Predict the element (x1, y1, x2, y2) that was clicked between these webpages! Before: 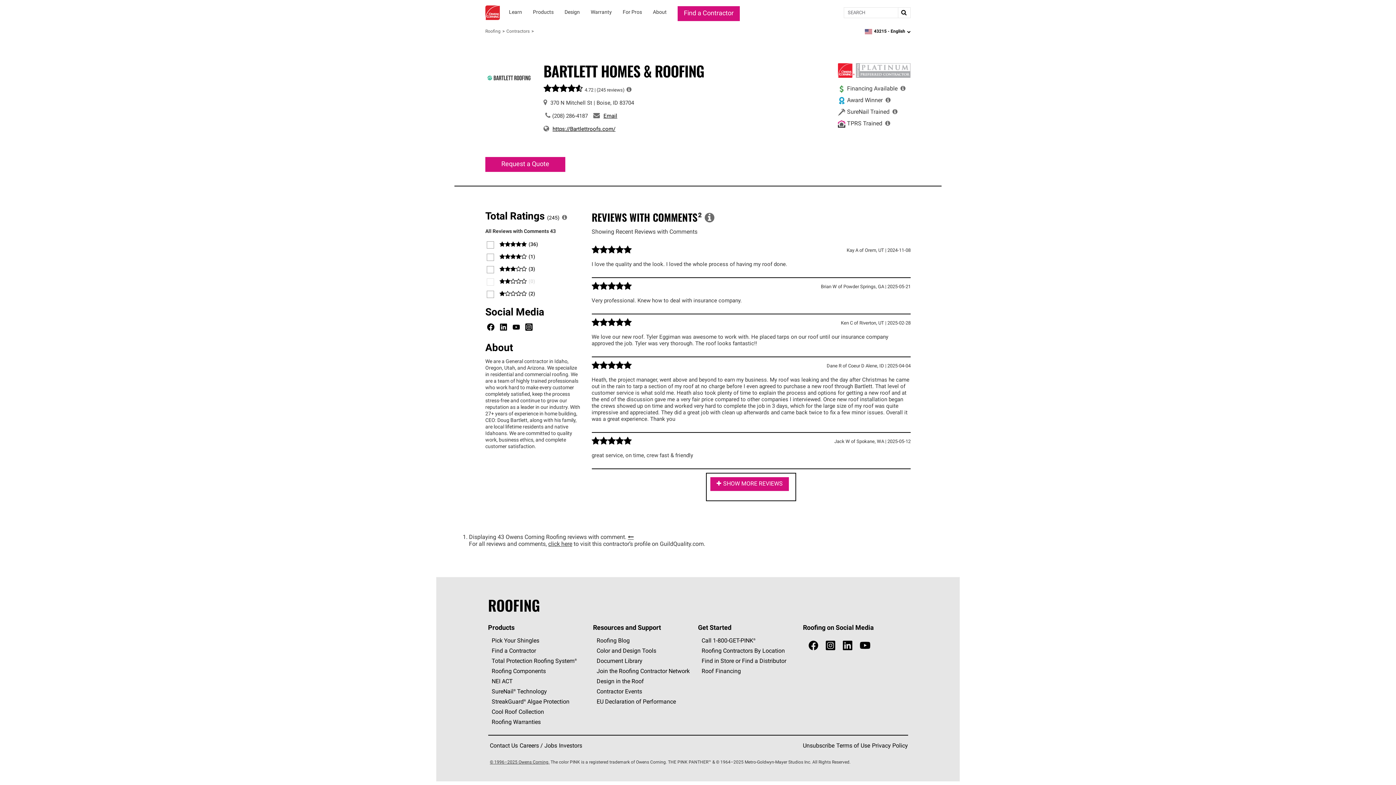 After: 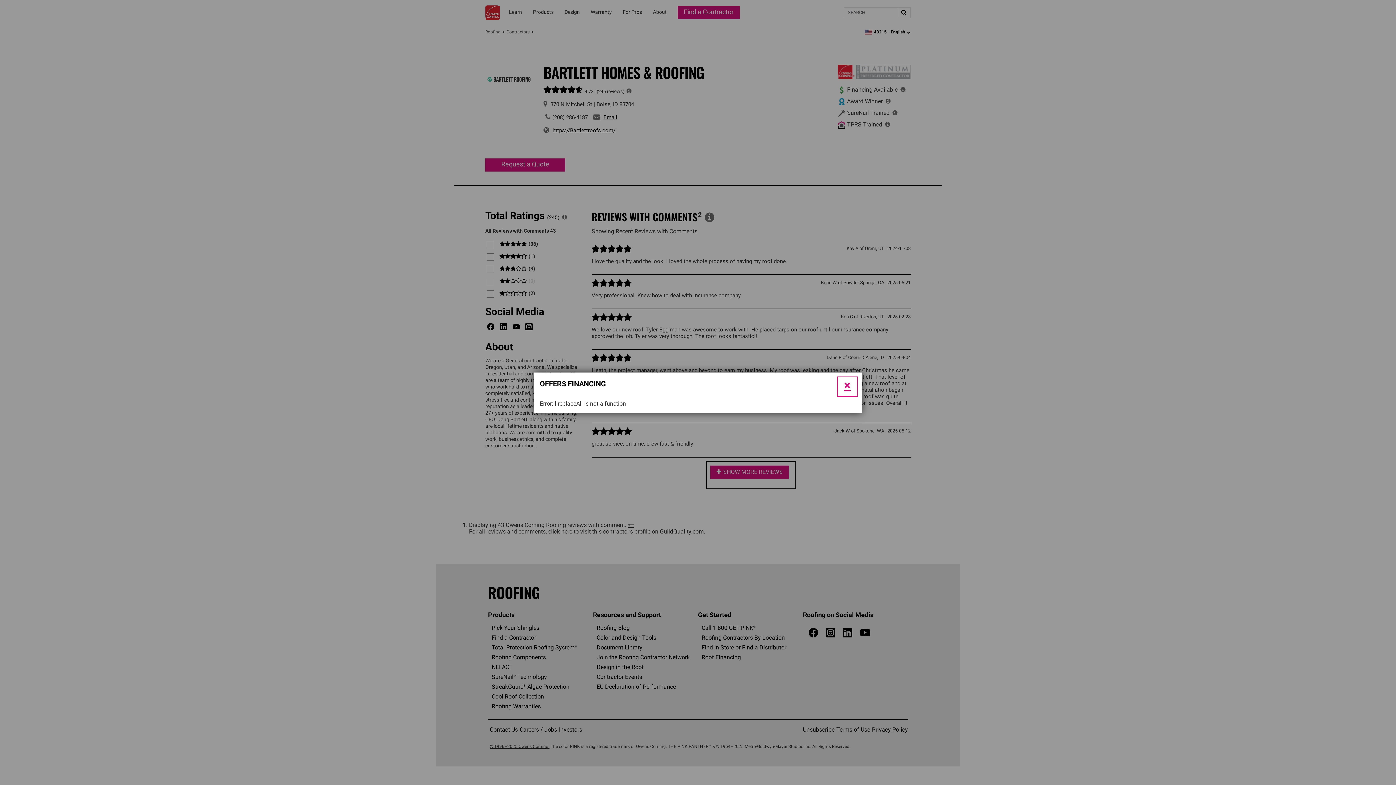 Action: bbox: (900, 85, 905, 91) label: More Information